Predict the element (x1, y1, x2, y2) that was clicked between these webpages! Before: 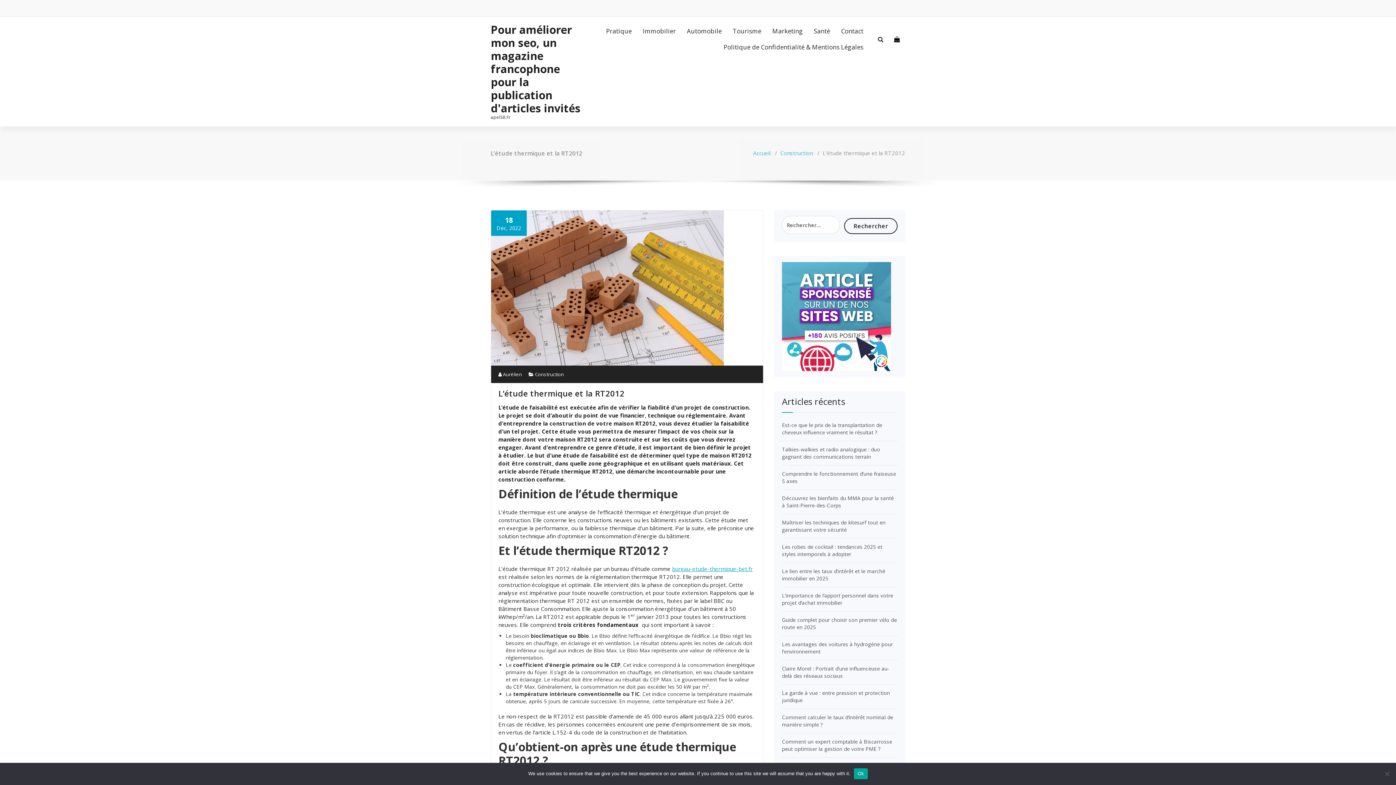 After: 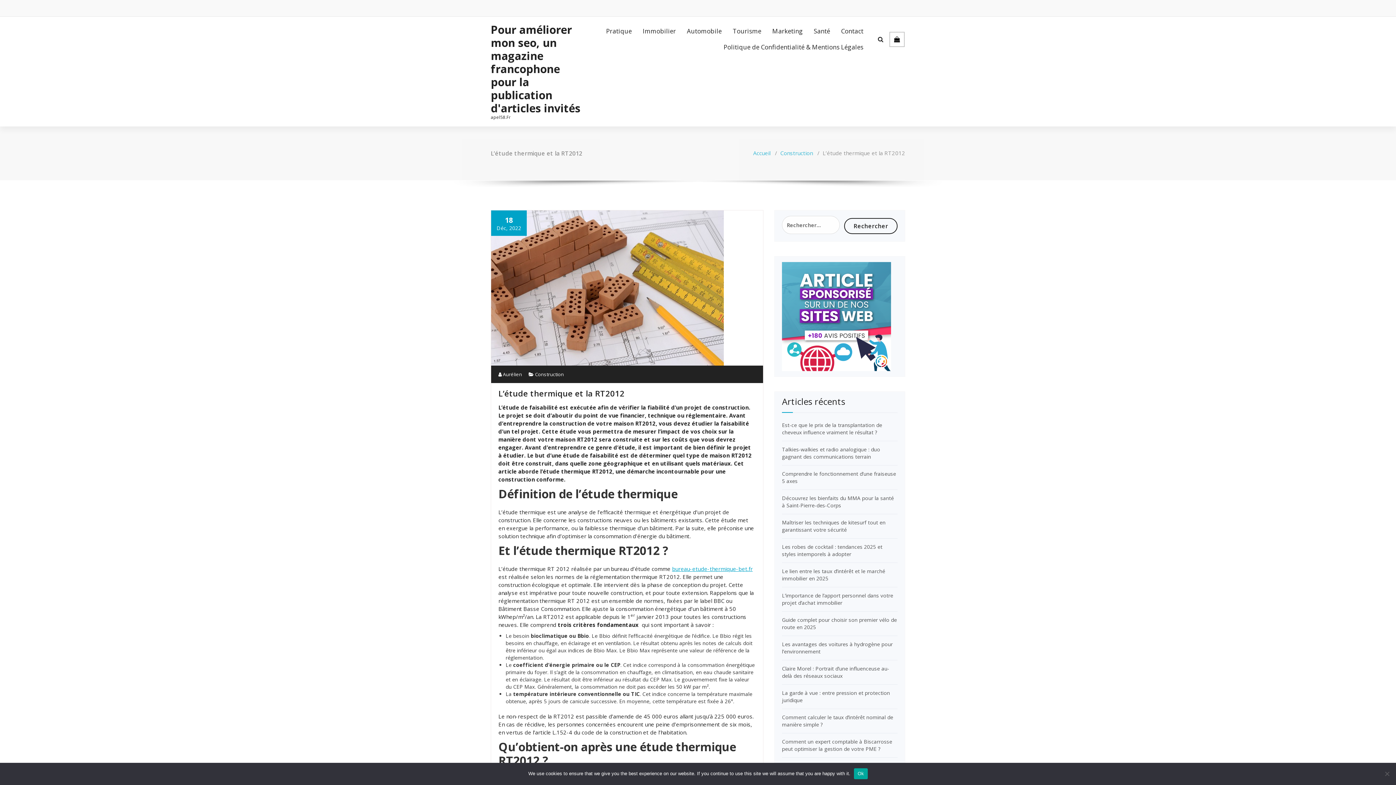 Action: bbox: (889, 31, 905, 47)